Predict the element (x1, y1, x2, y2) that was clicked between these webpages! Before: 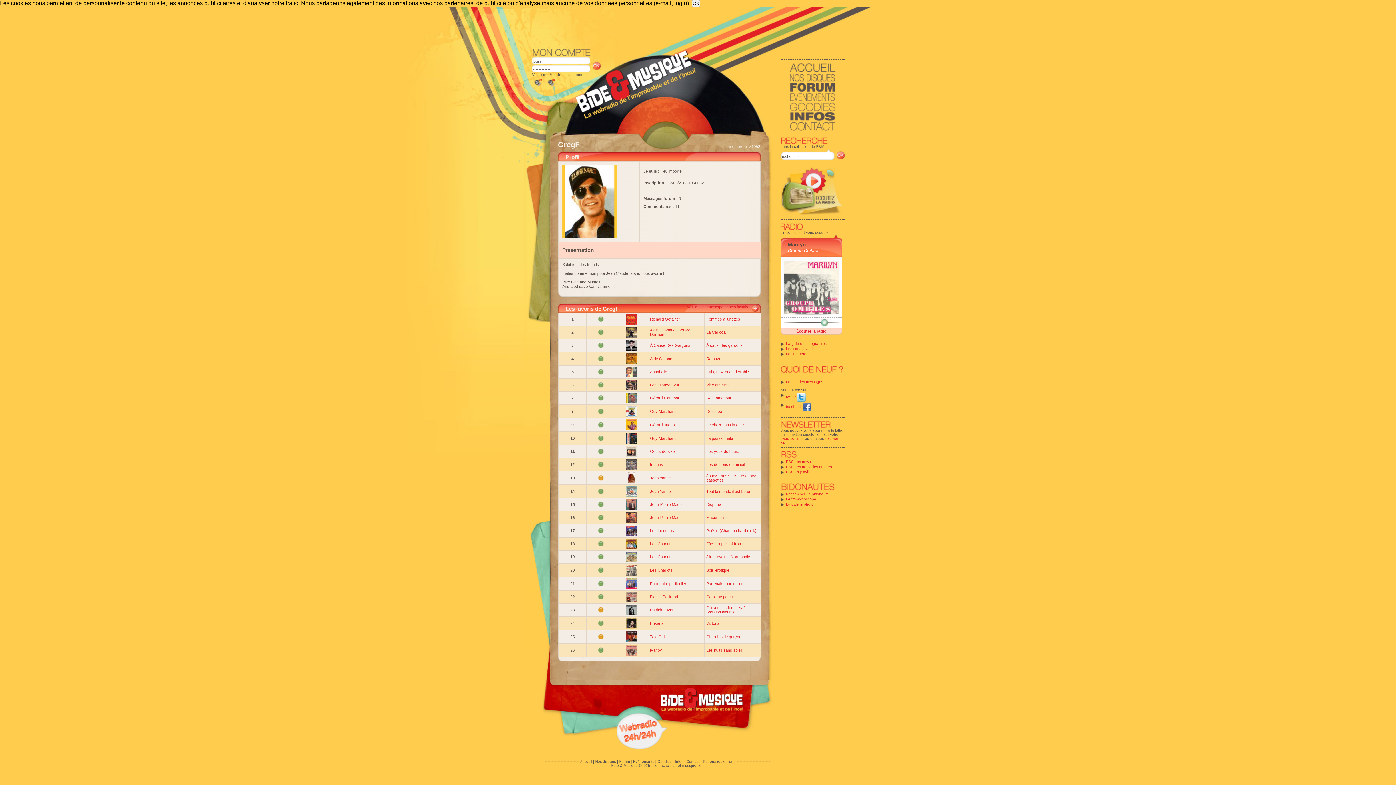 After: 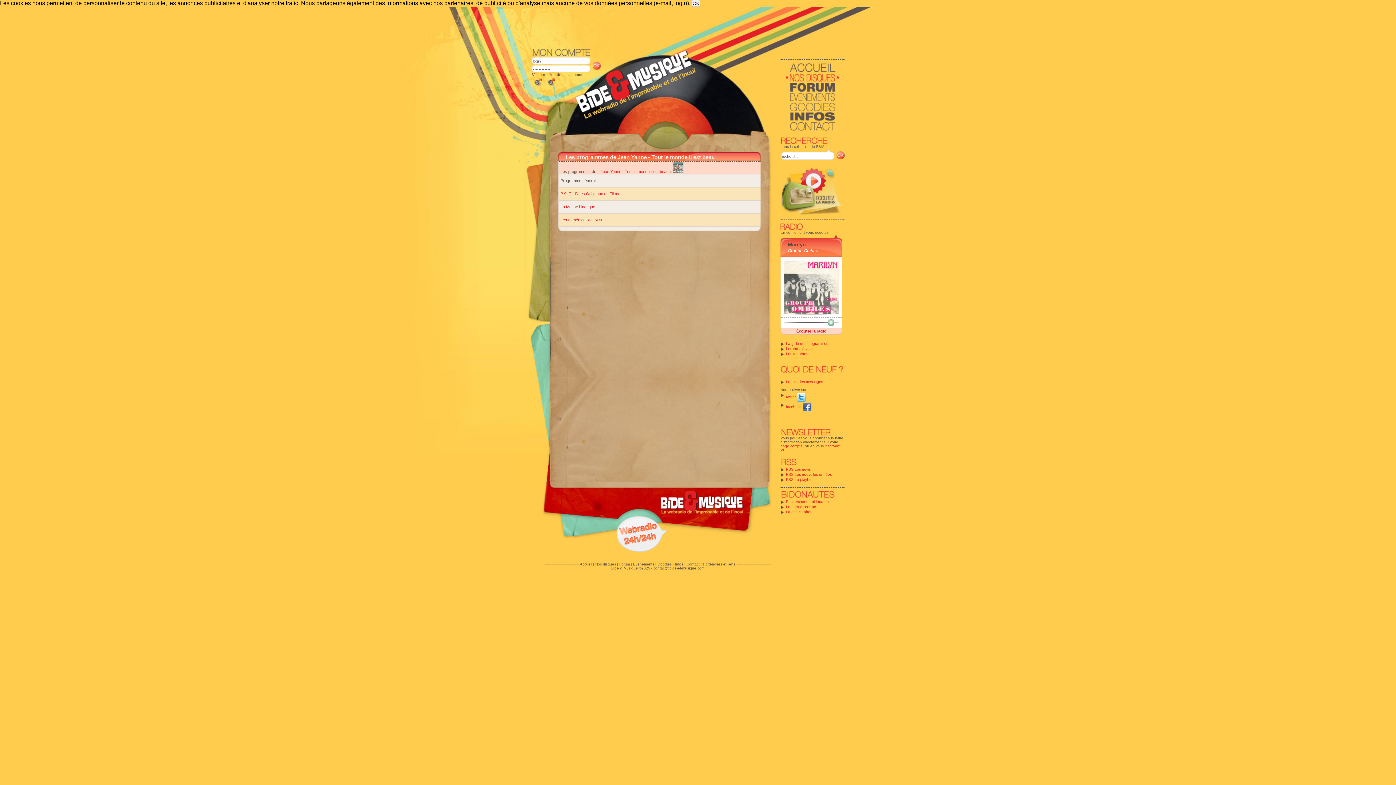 Action: bbox: (598, 490, 603, 495)